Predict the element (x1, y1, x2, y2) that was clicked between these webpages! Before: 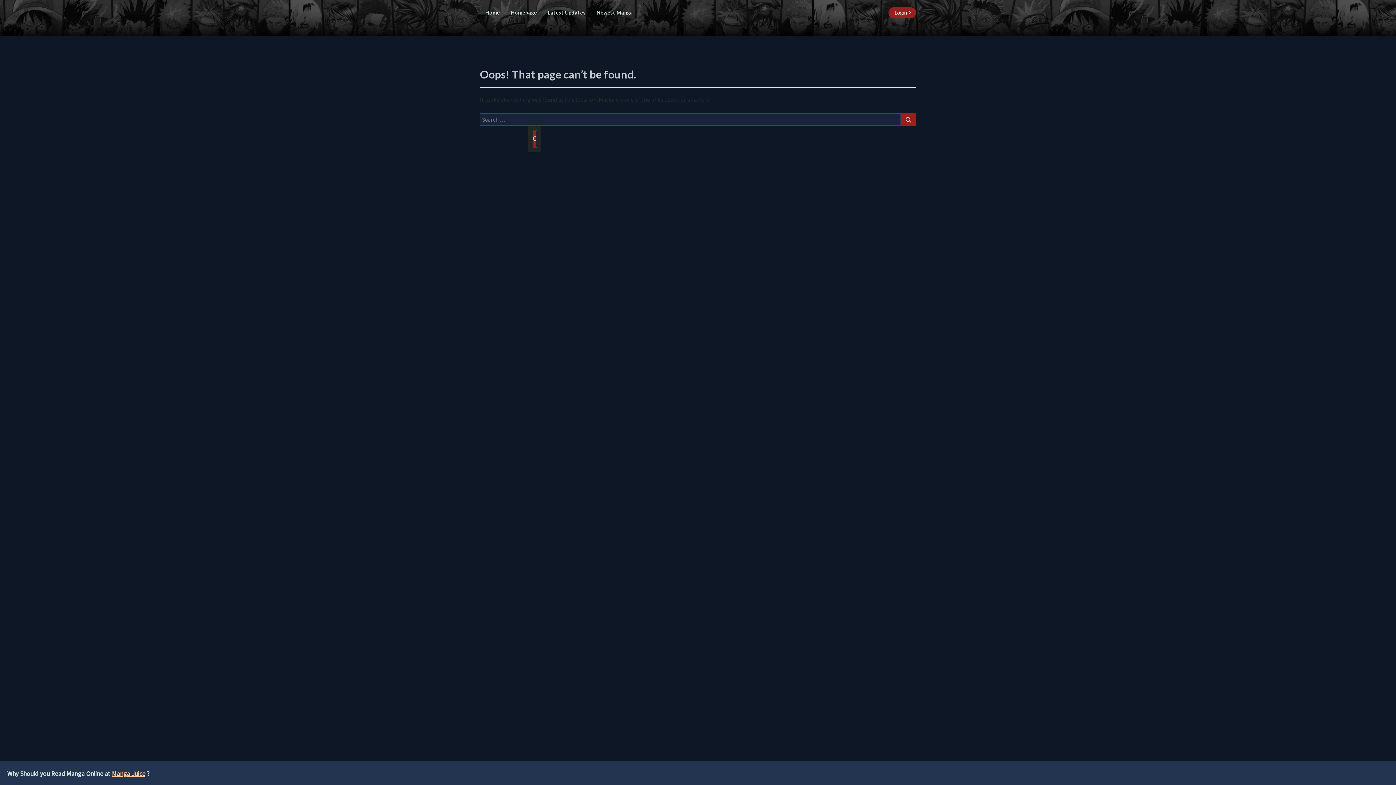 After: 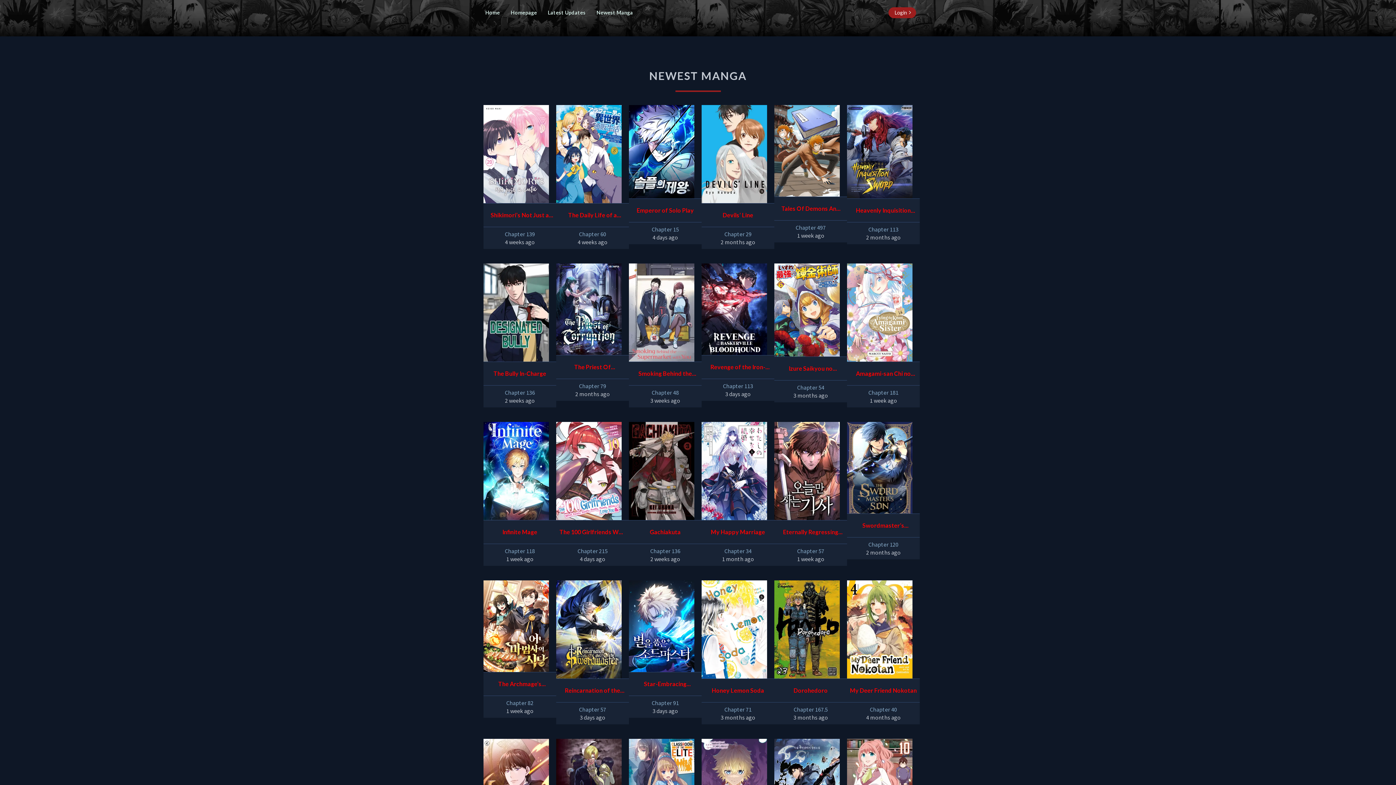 Action: bbox: (591, 0, 638, 25) label: Newest Manga